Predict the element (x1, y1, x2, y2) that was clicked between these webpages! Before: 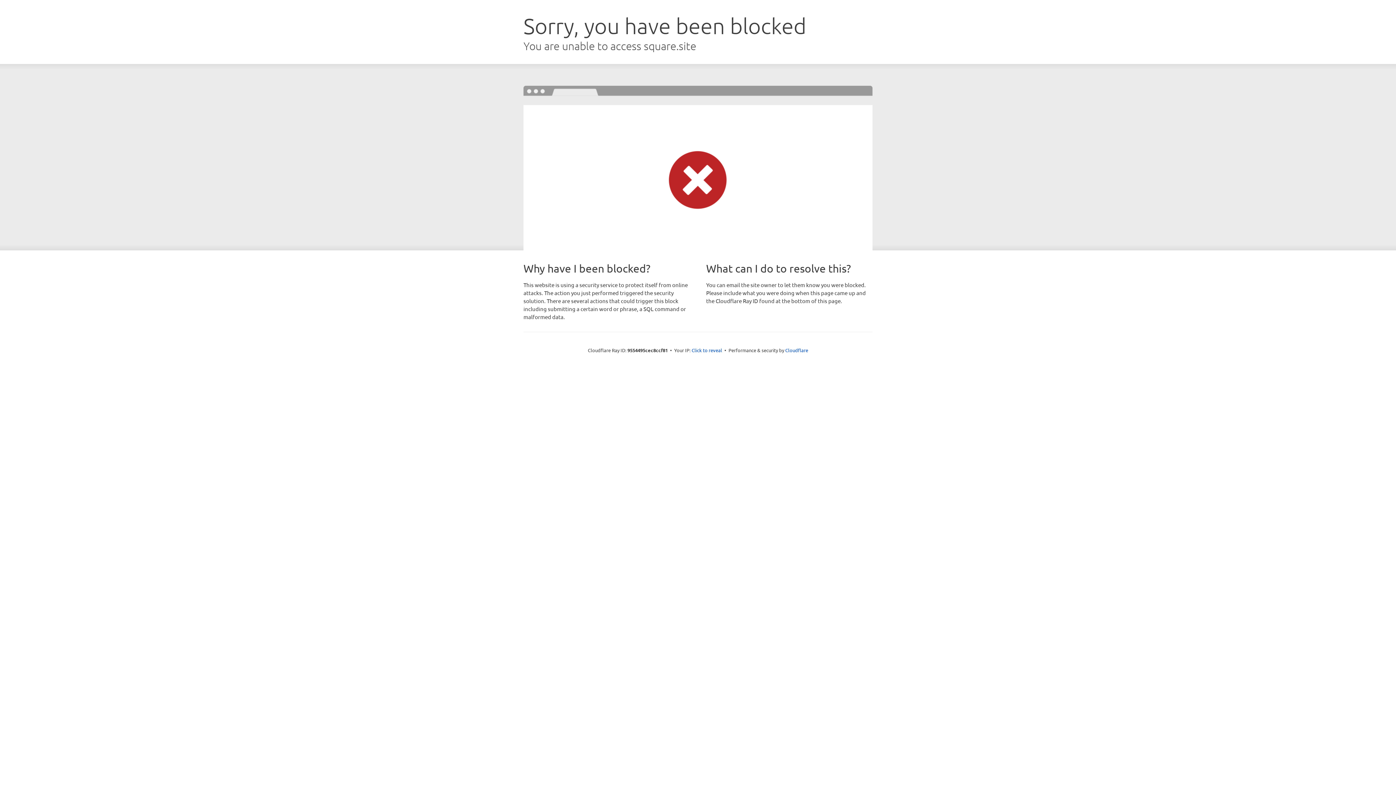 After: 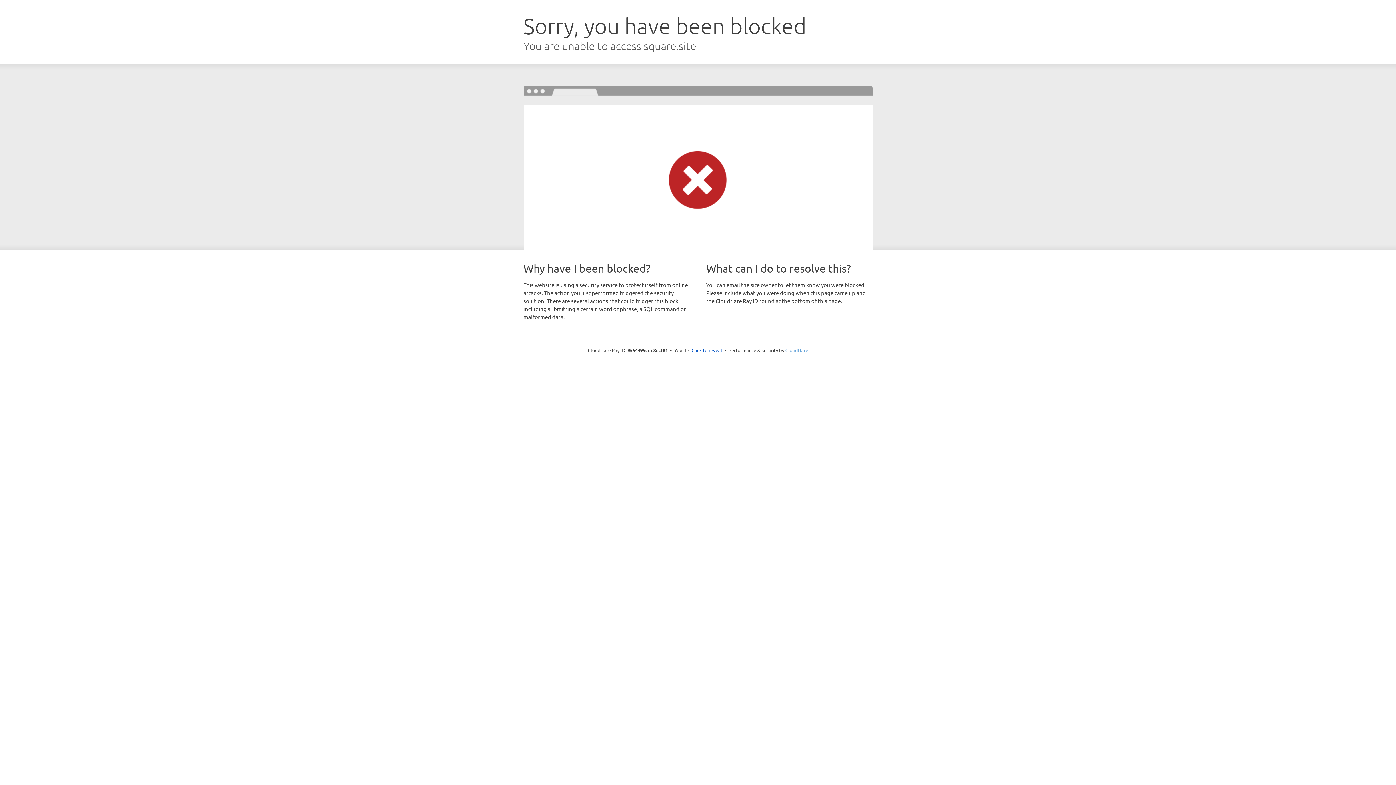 Action: bbox: (785, 347, 808, 353) label: Cloudflare